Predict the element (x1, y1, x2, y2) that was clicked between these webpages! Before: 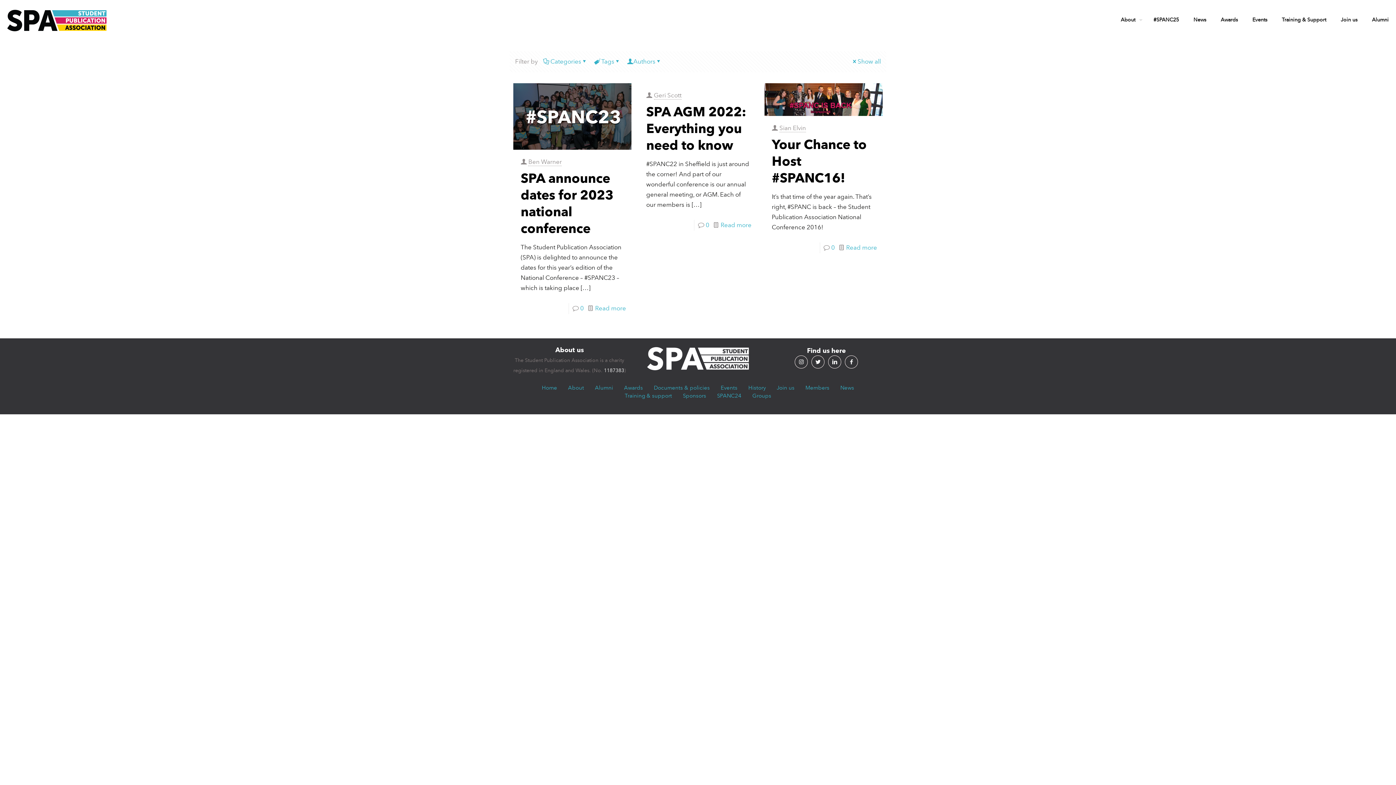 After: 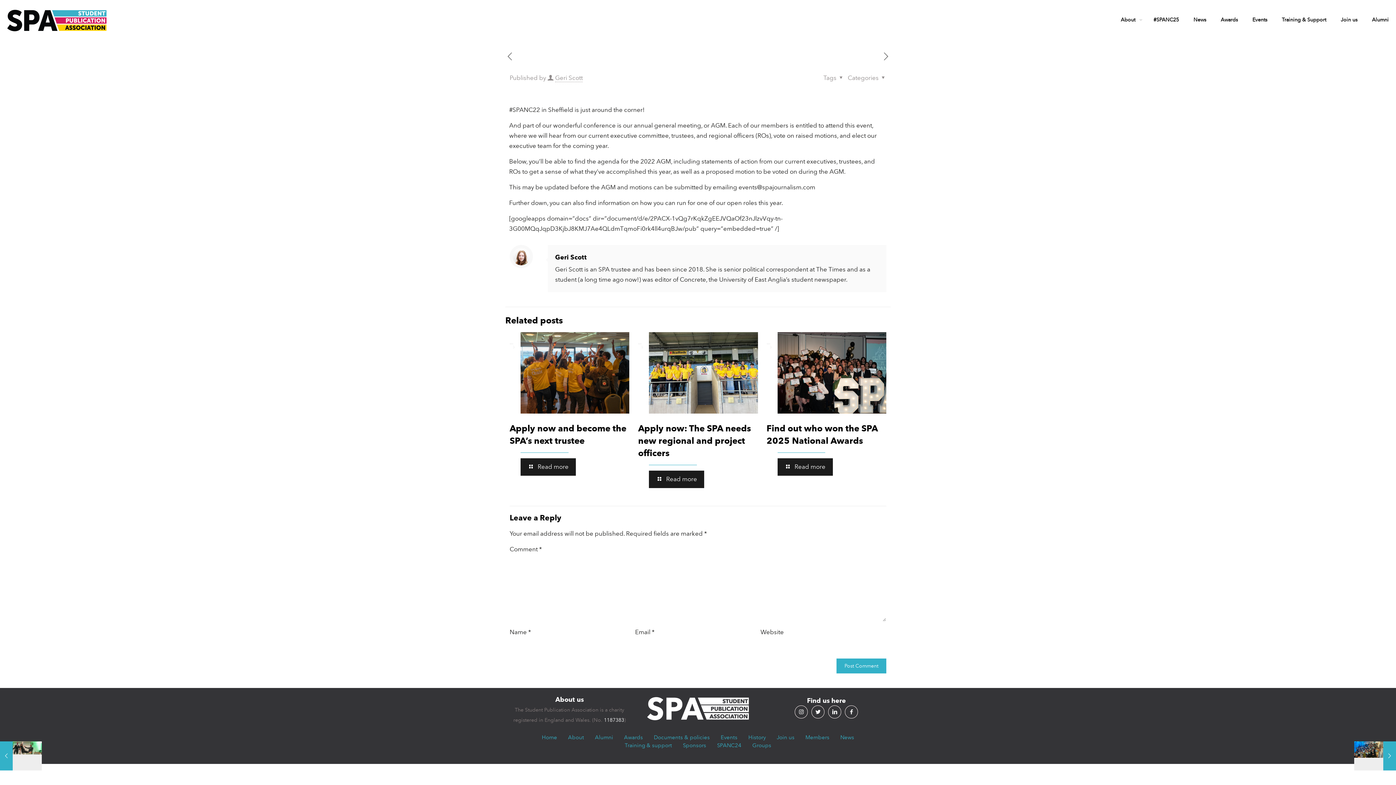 Action: label: Read more bbox: (720, 221, 751, 229)